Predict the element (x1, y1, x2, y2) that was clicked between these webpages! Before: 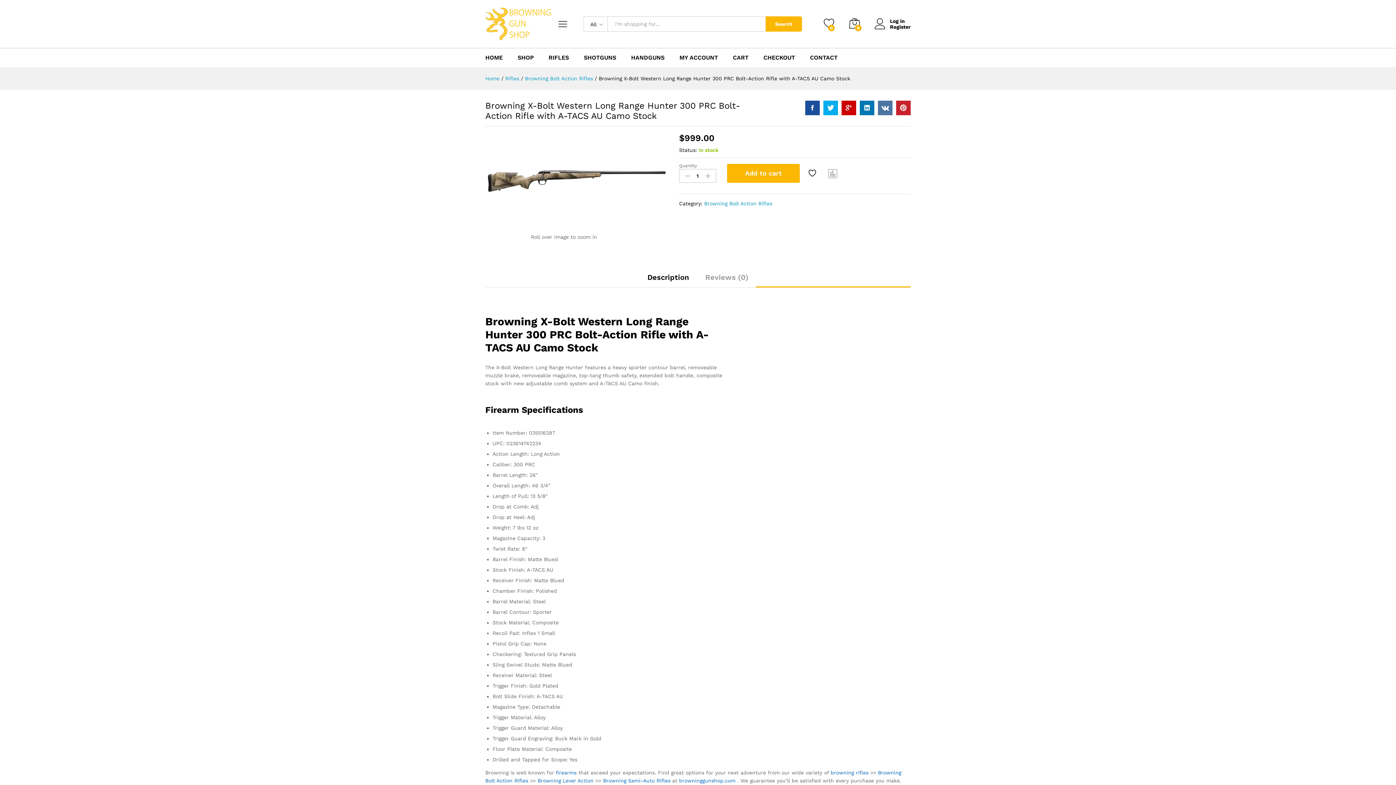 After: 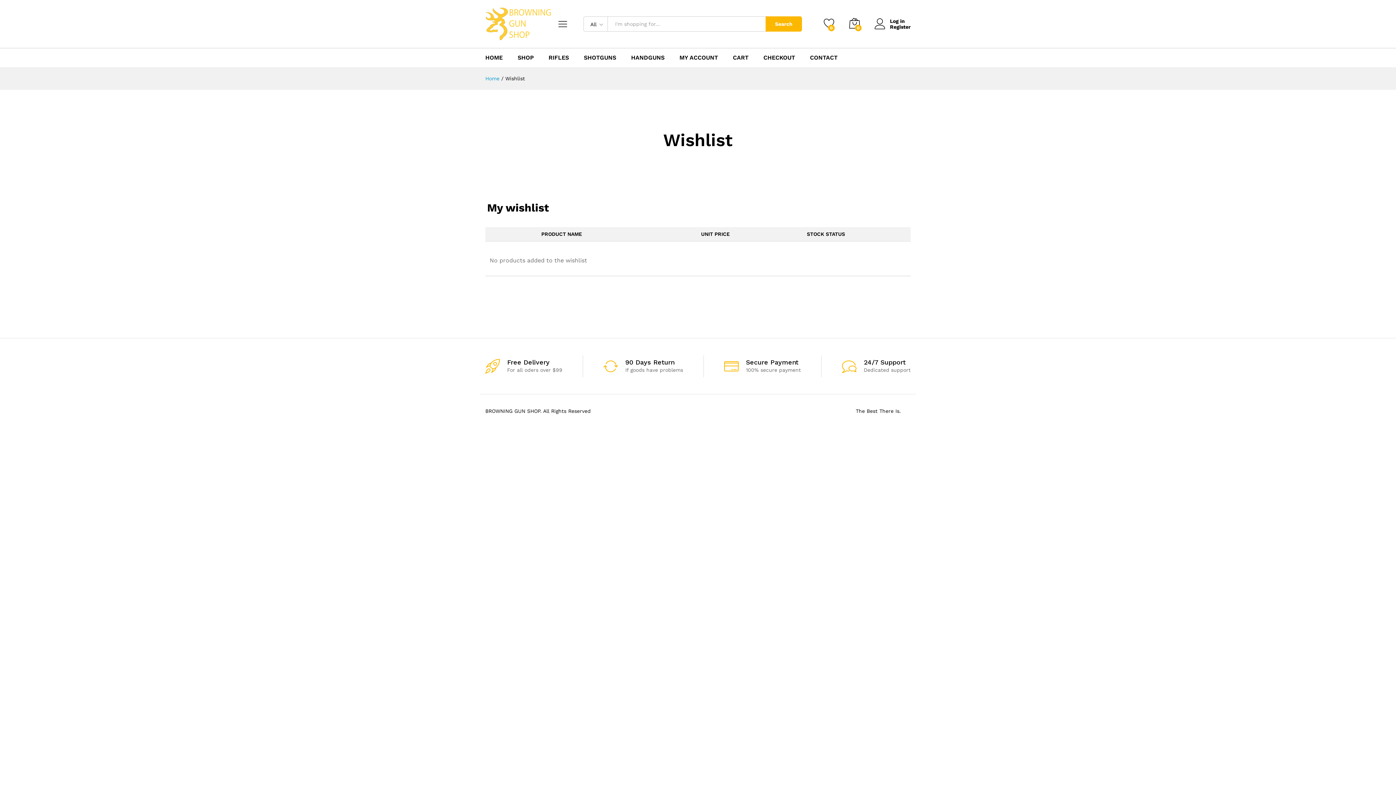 Action: bbox: (824, 17, 834, 30) label: 0